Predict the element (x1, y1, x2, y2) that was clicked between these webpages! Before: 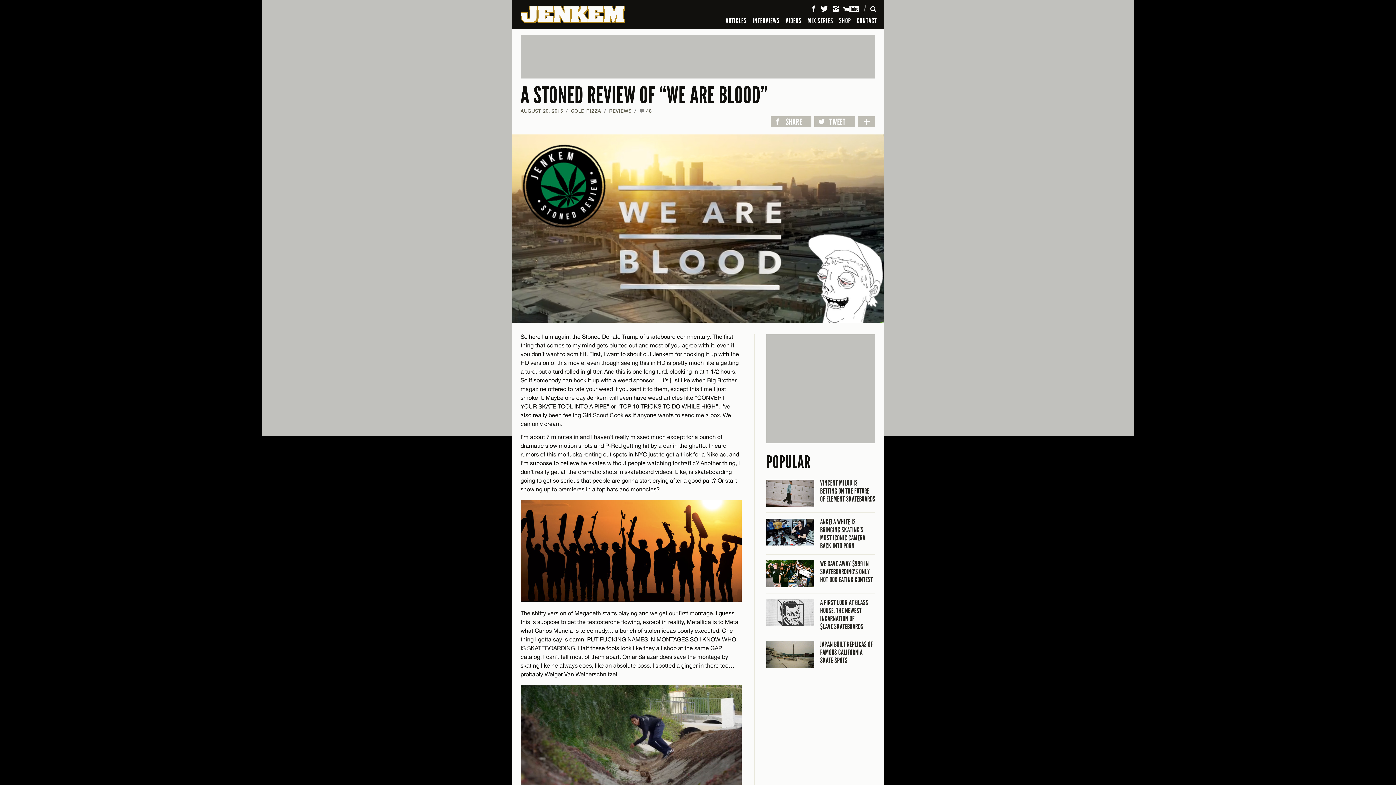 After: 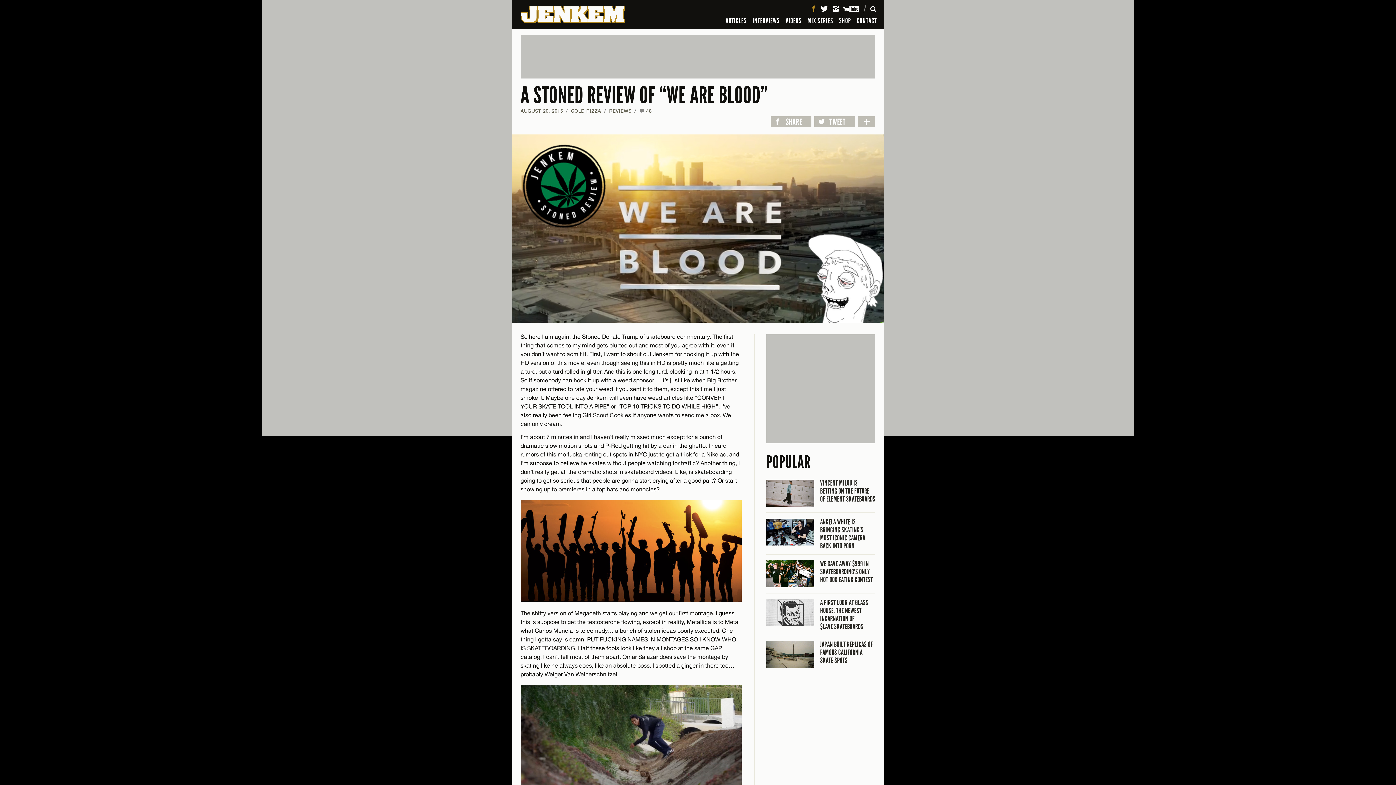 Action: bbox: (809, 2, 818, 14) label: Facebook